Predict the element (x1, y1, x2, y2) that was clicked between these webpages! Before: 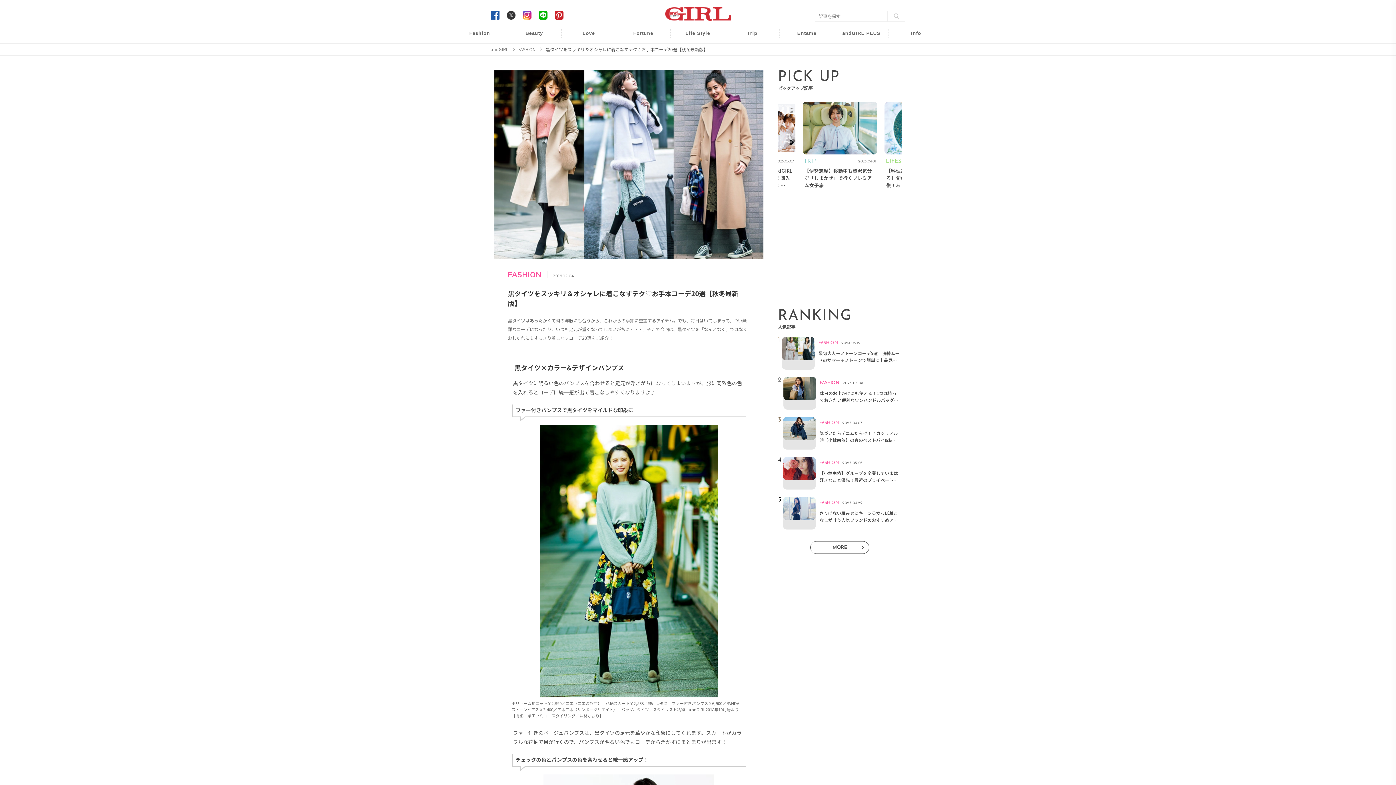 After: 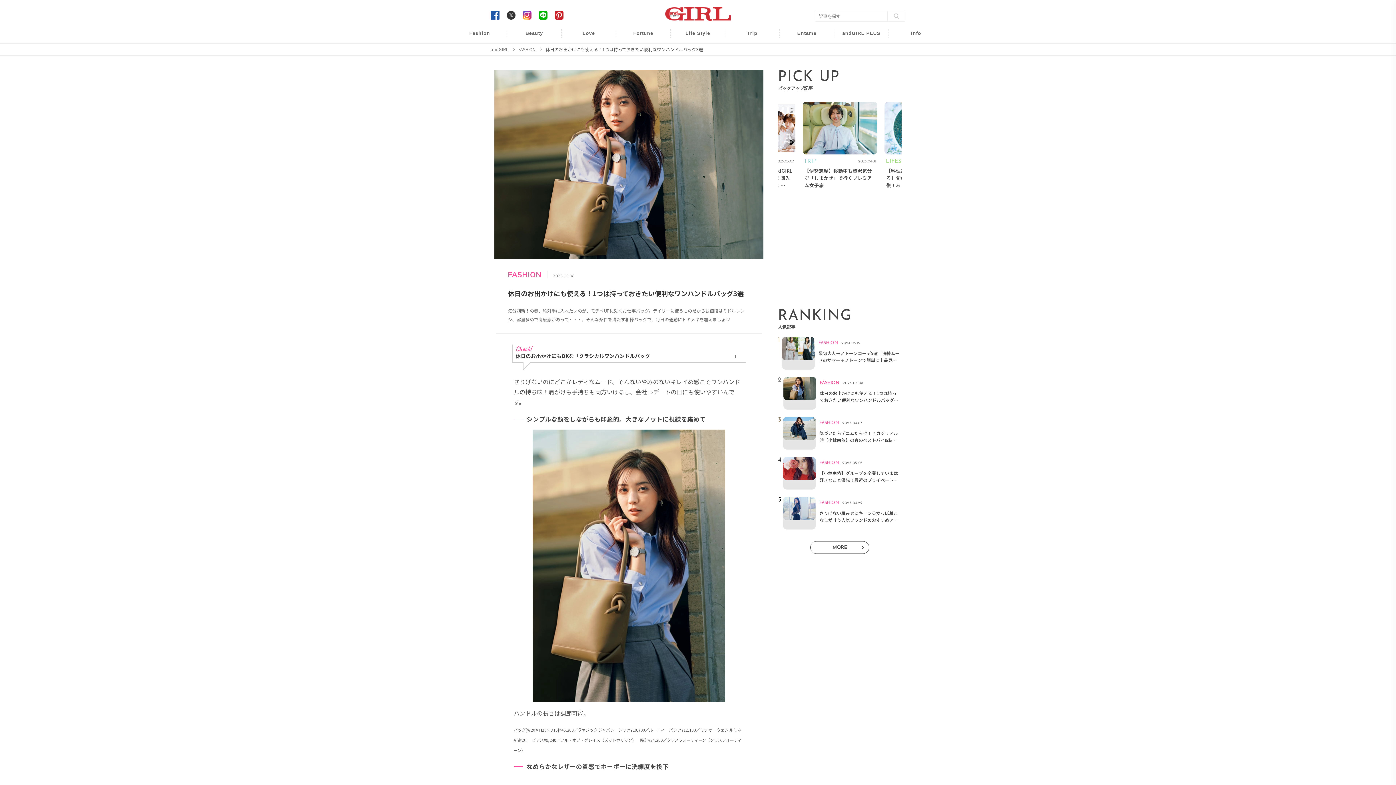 Action: bbox: (783, 377, 901, 409) label: FASHION

2025.05.08

休日のお出かけにも使える！1つは持っておきたい便利なワンハンドルバッグ3選